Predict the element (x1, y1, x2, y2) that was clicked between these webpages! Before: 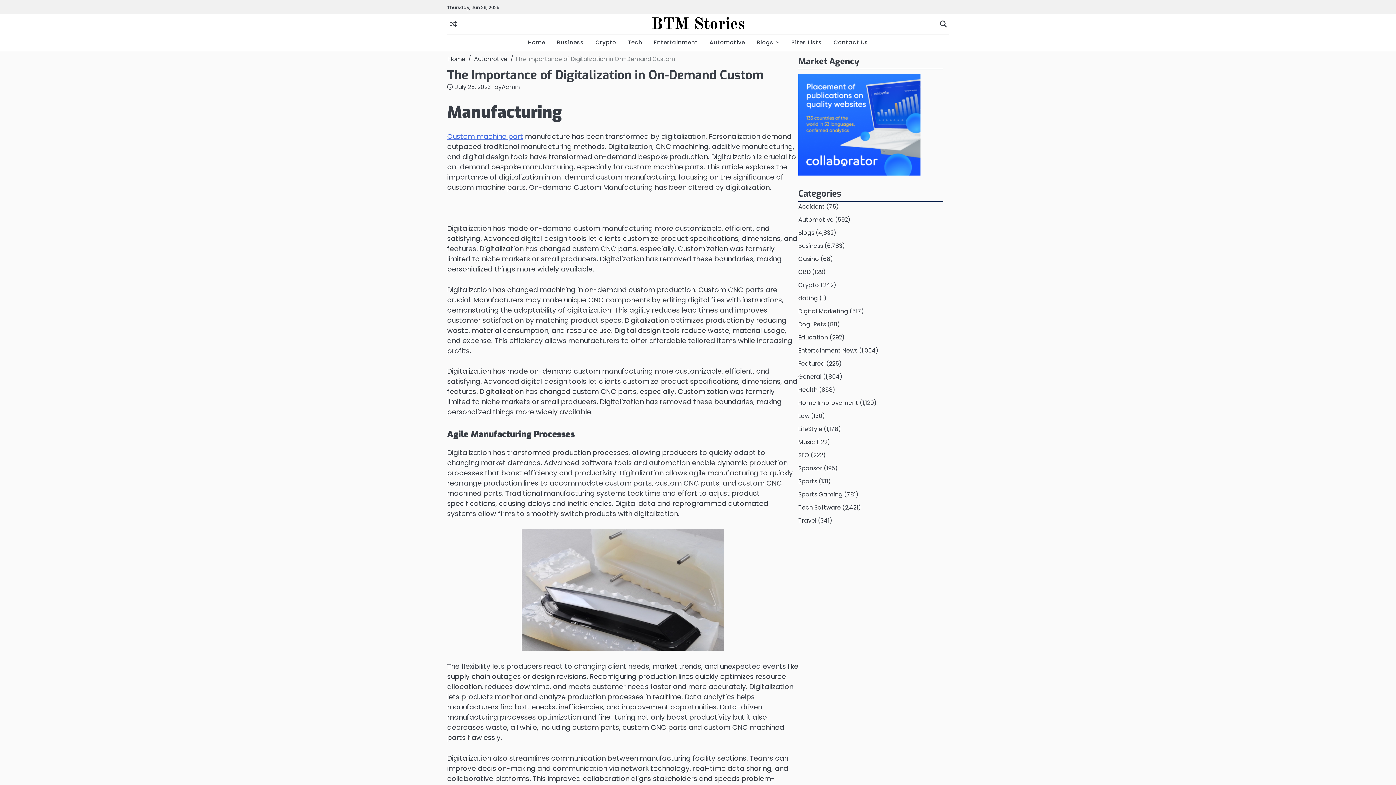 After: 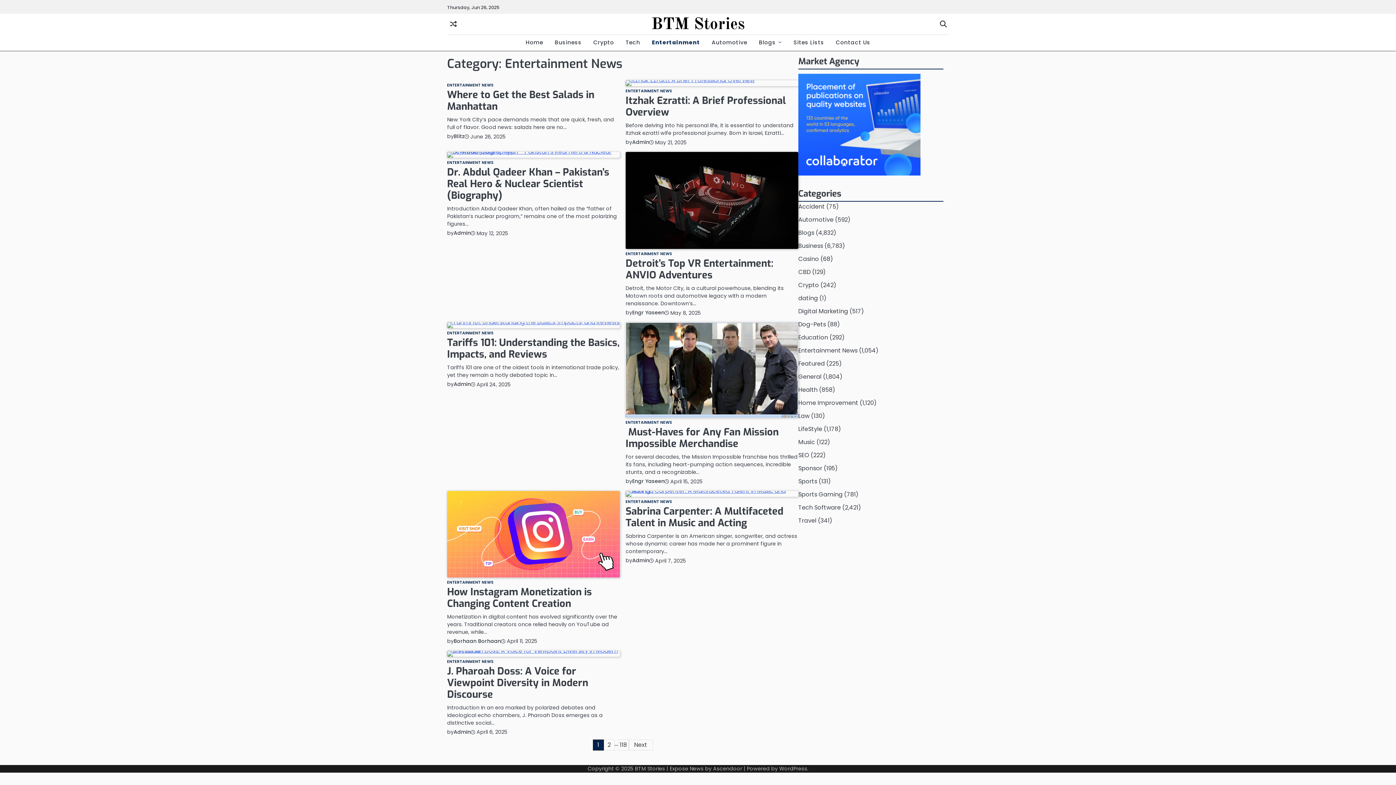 Action: label: Entertainment bbox: (648, 34, 703, 50)